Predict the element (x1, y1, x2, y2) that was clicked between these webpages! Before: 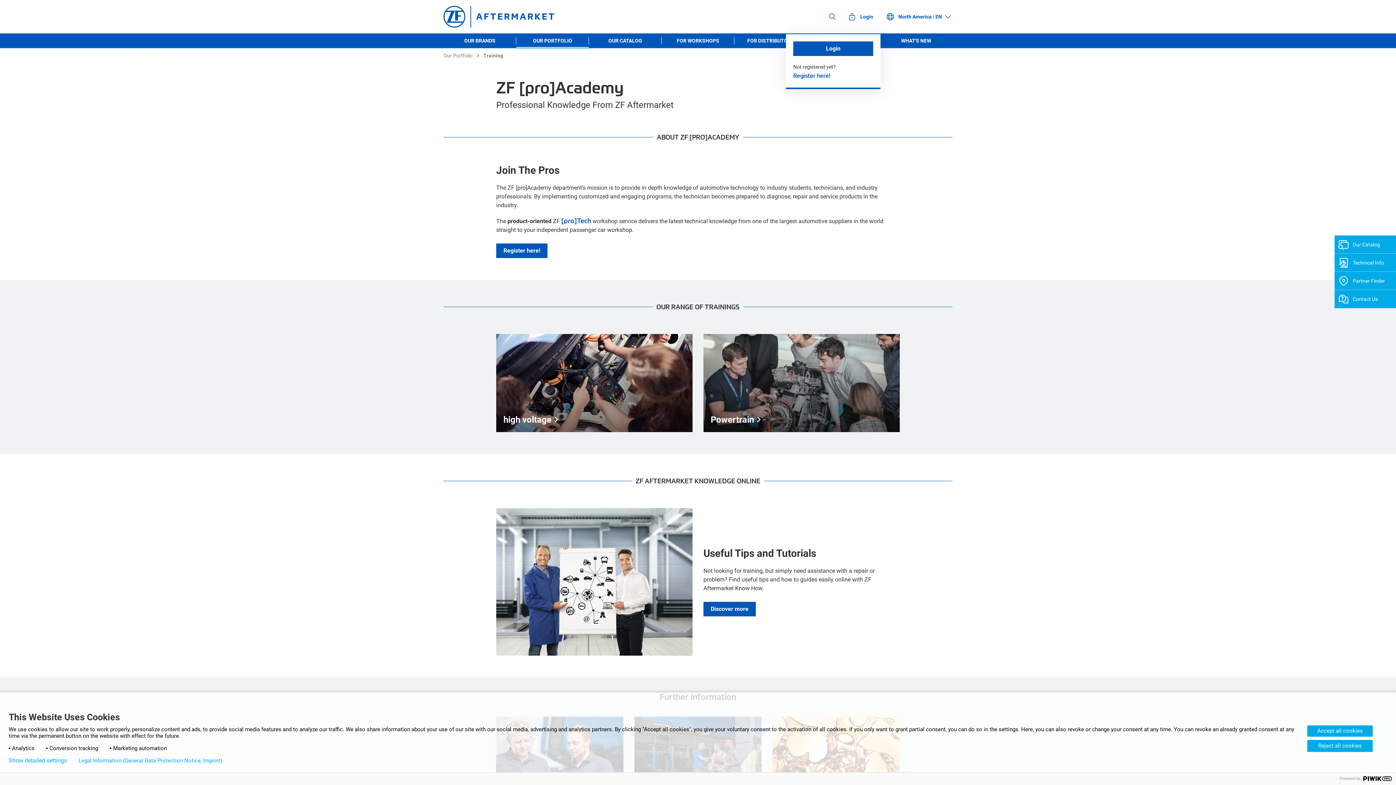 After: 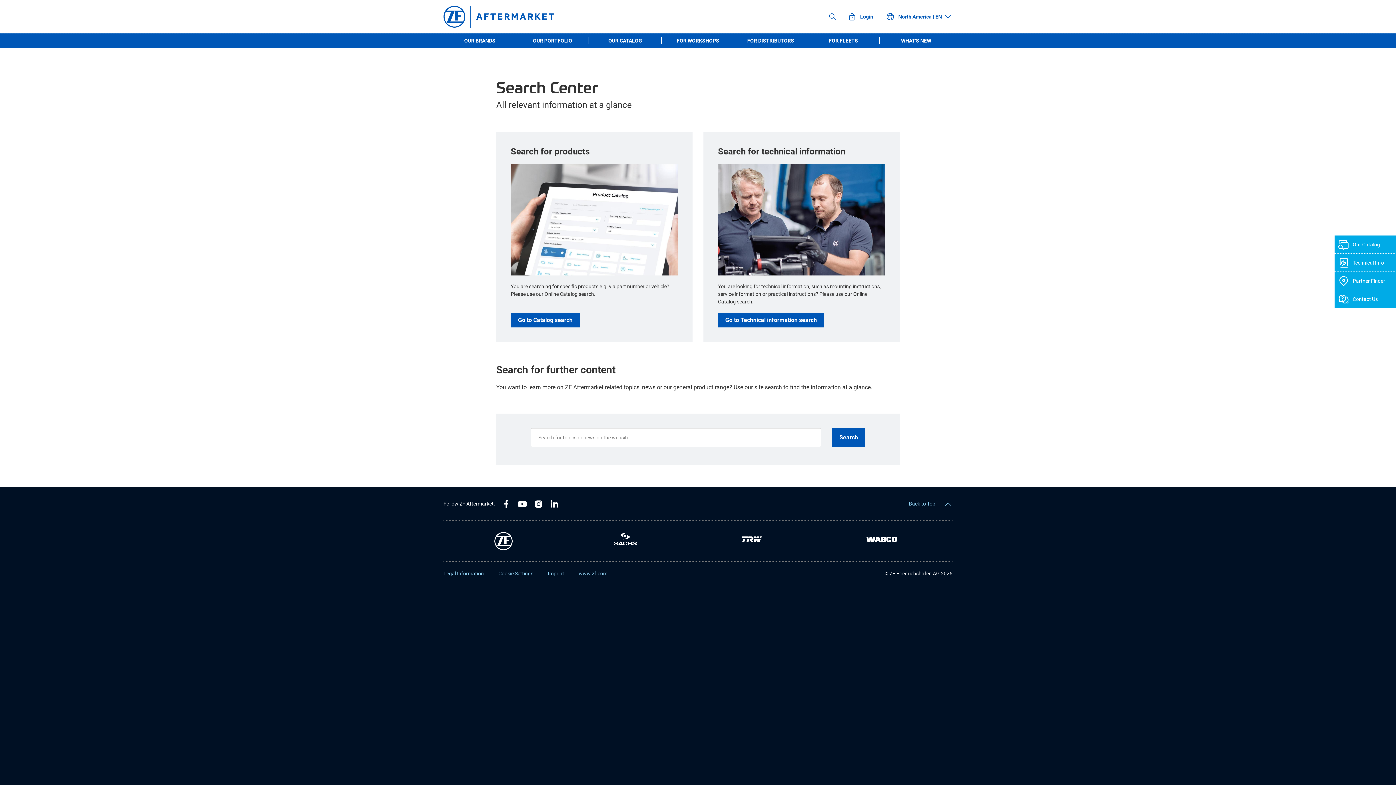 Action: bbox: (828, 12, 837, 20)